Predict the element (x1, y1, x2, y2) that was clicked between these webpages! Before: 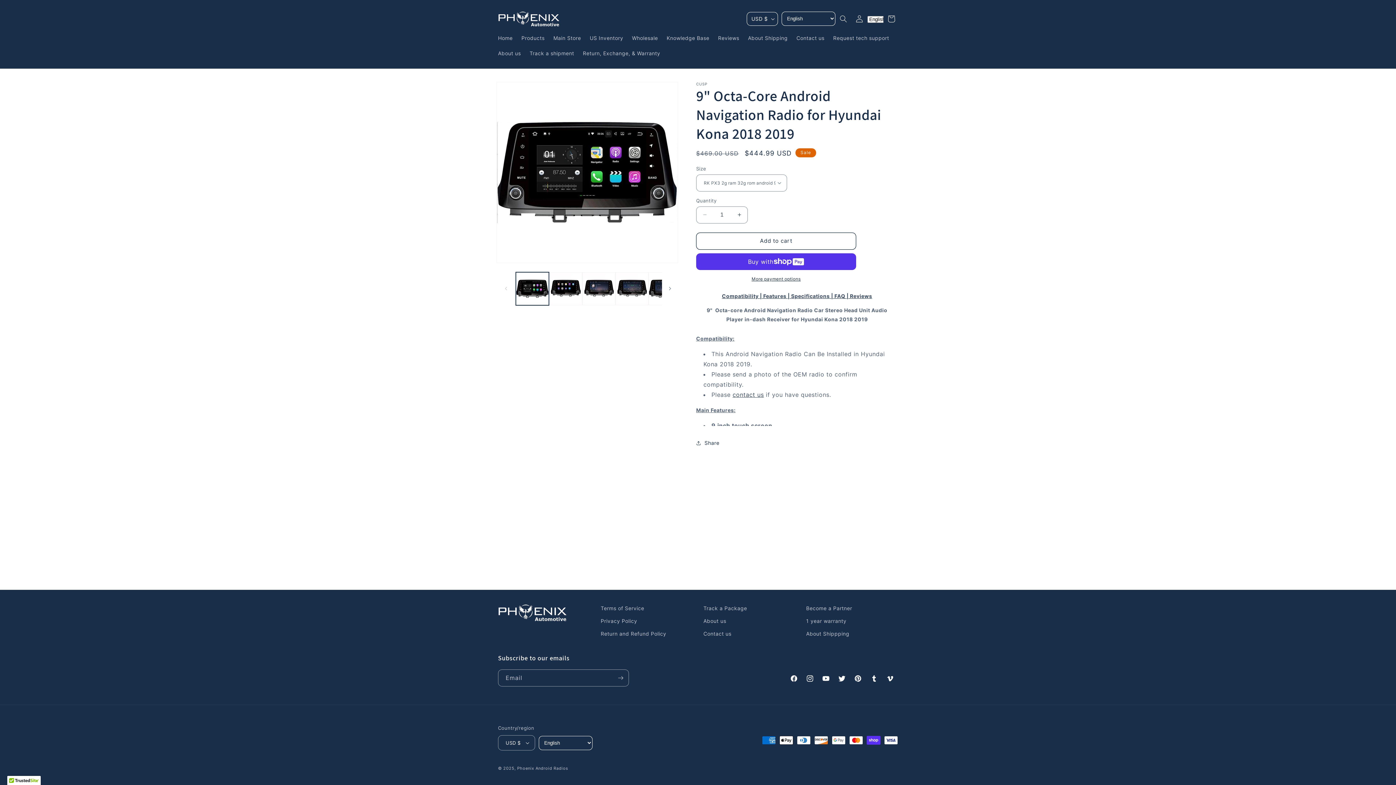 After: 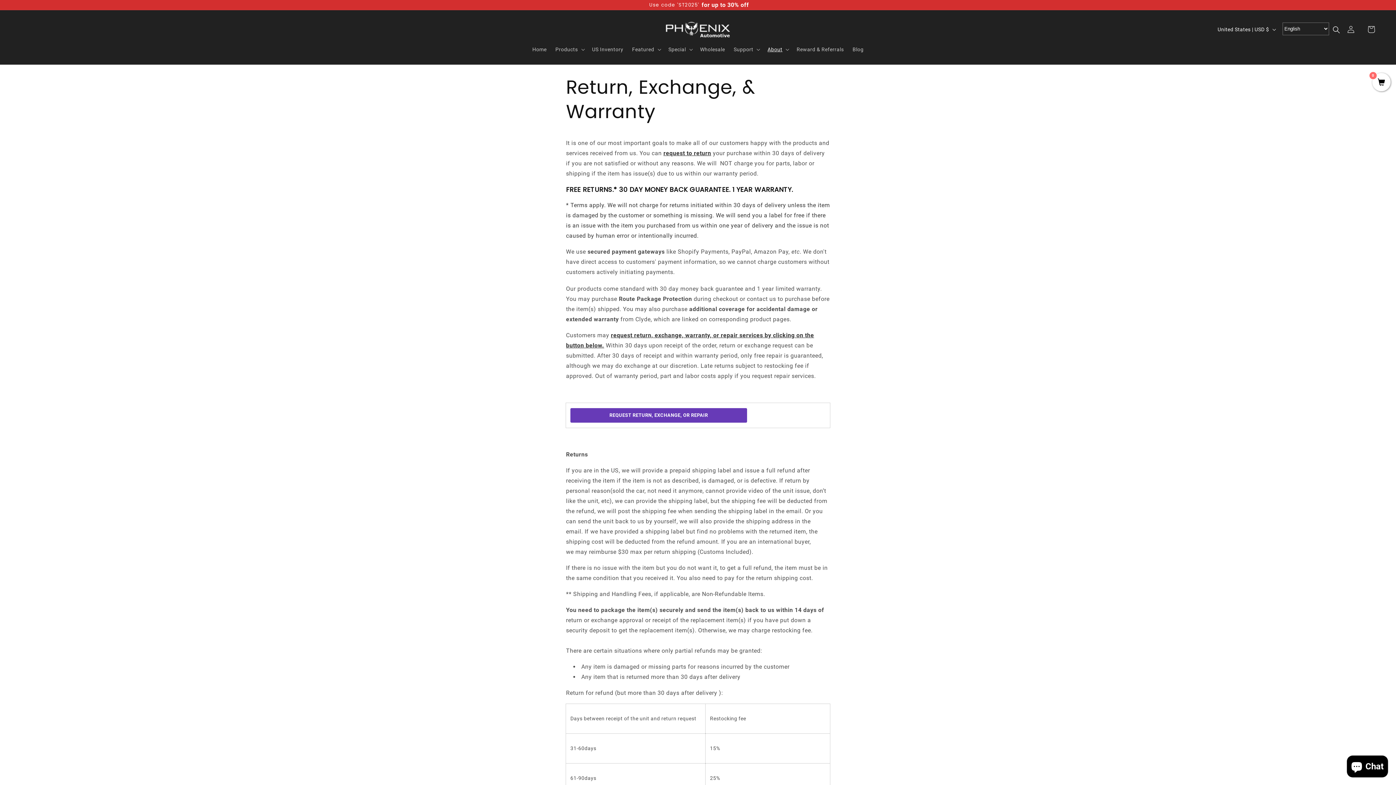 Action: label: Return and Refund Policy bbox: (600, 627, 666, 640)